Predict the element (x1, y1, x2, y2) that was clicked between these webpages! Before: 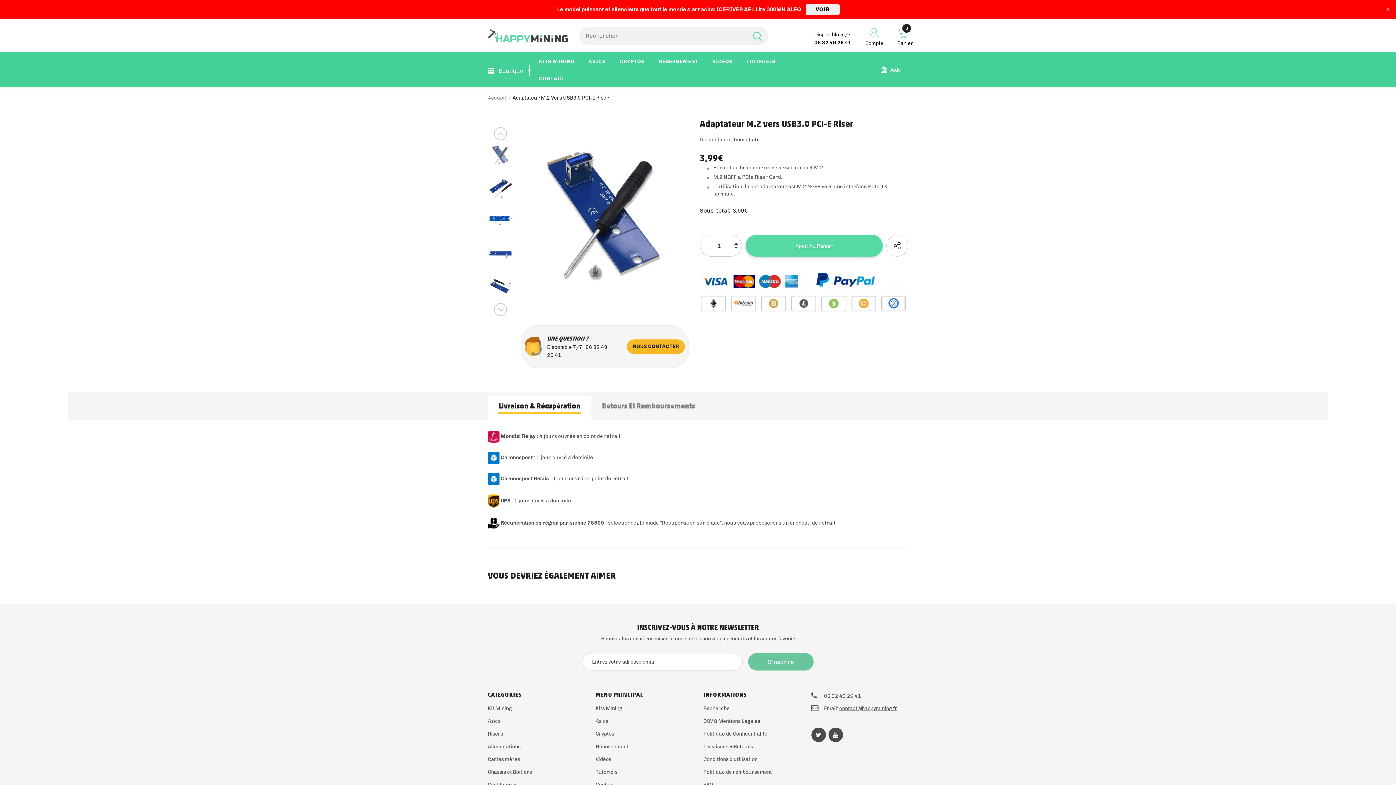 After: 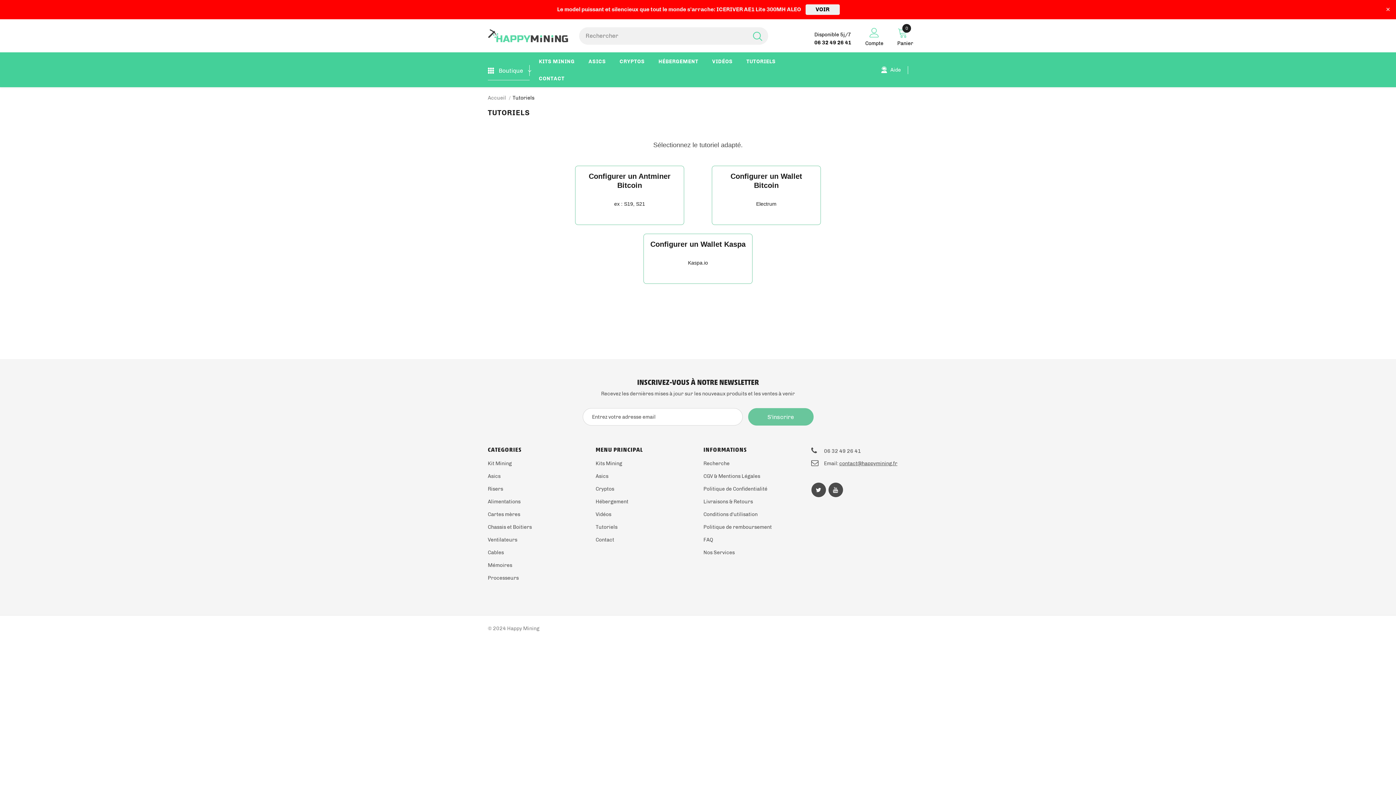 Action: label: Tutoriels bbox: (595, 767, 617, 778)